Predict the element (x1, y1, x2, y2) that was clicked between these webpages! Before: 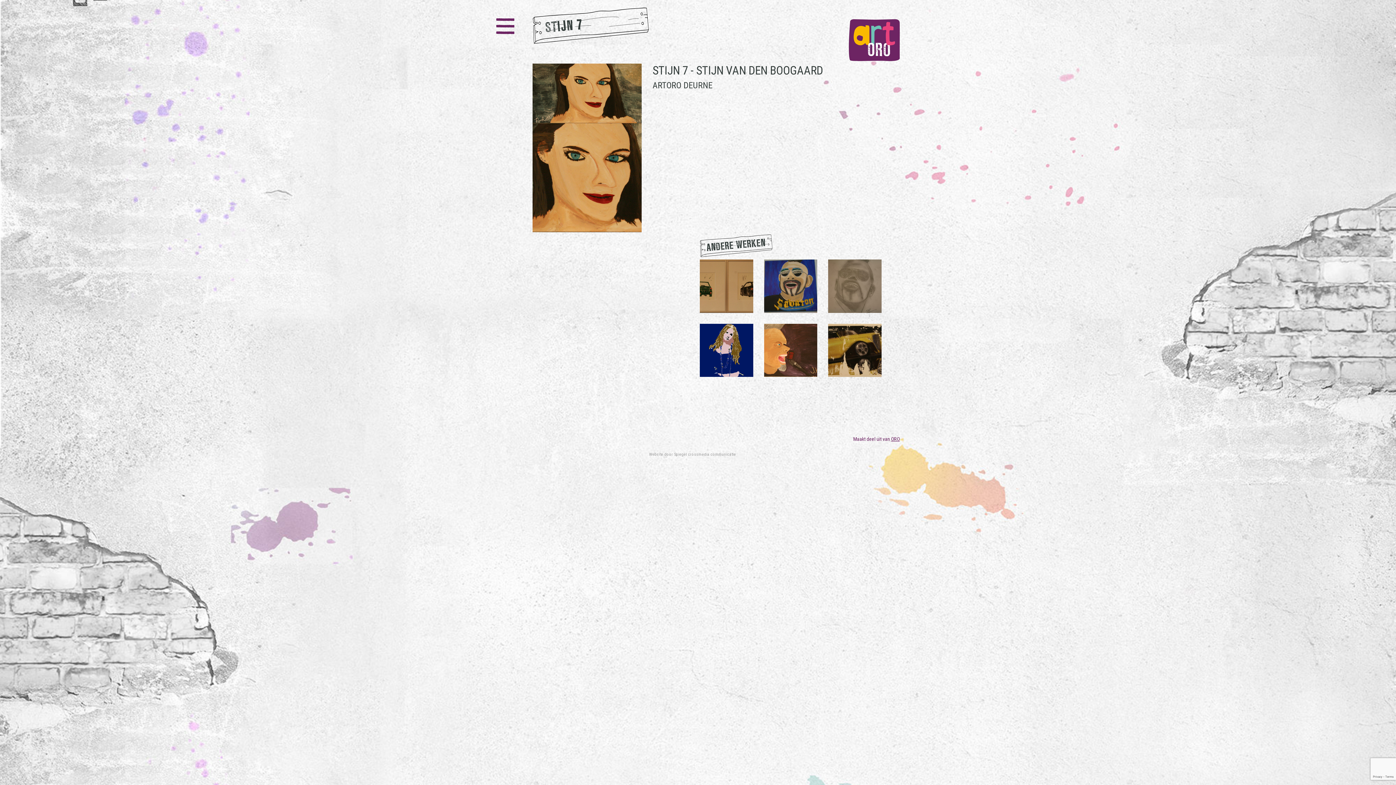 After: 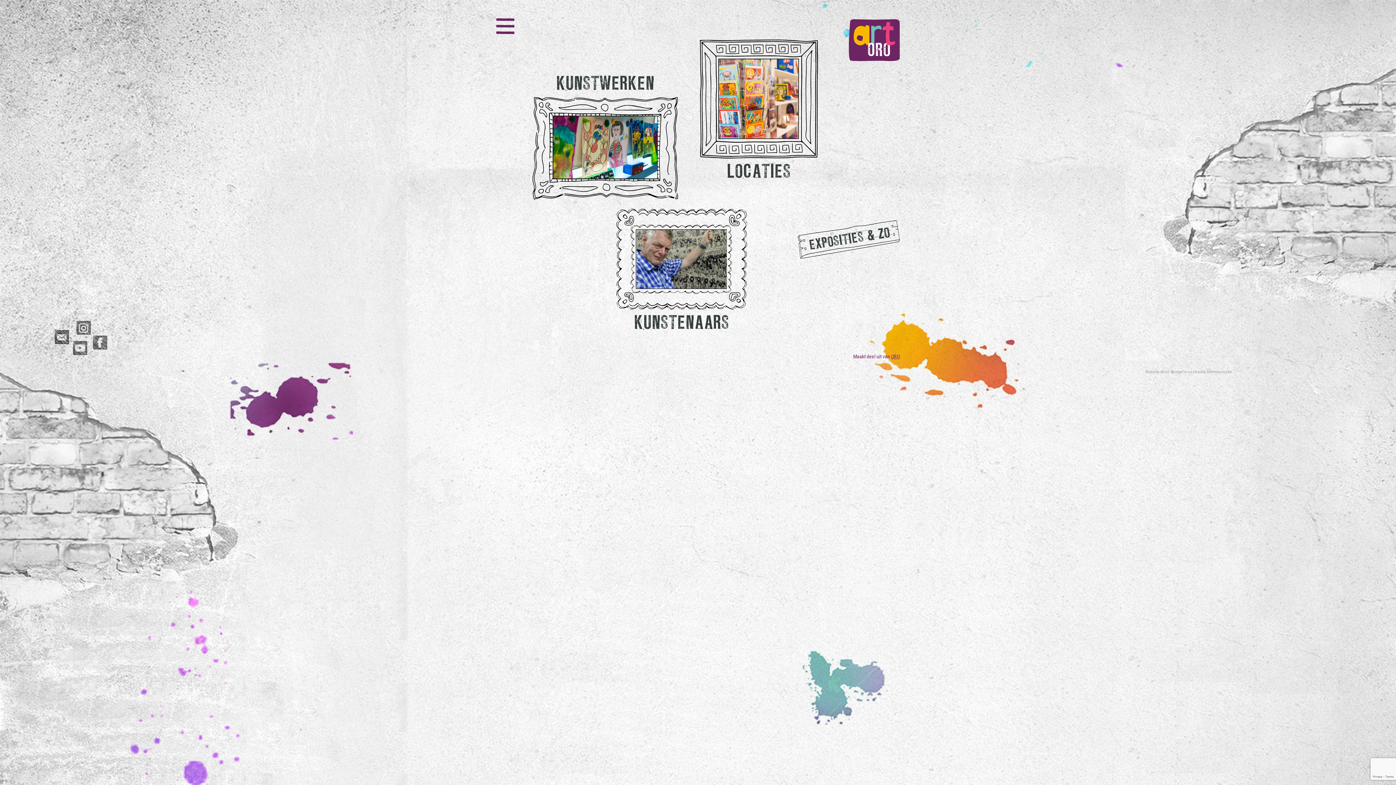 Action: bbox: (849, 18, 900, 62)